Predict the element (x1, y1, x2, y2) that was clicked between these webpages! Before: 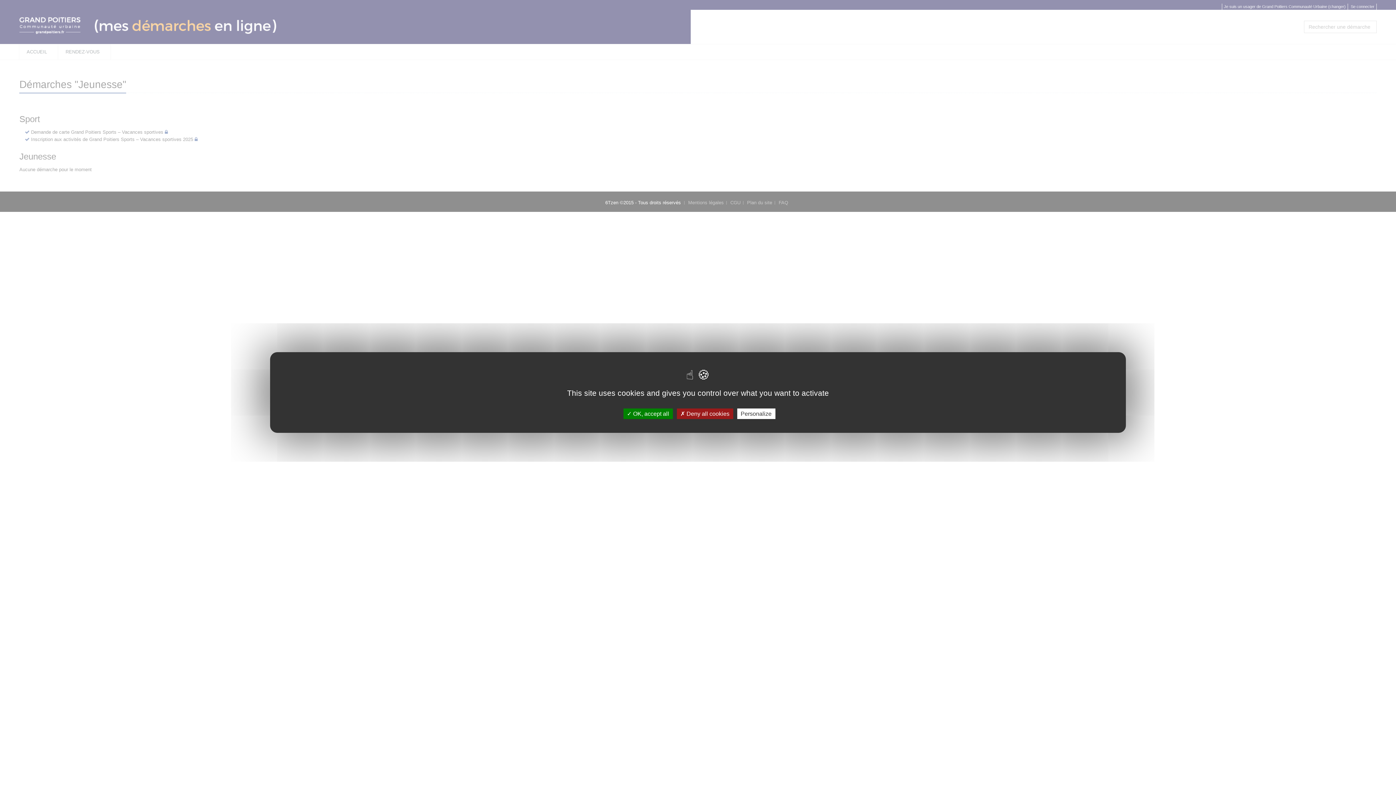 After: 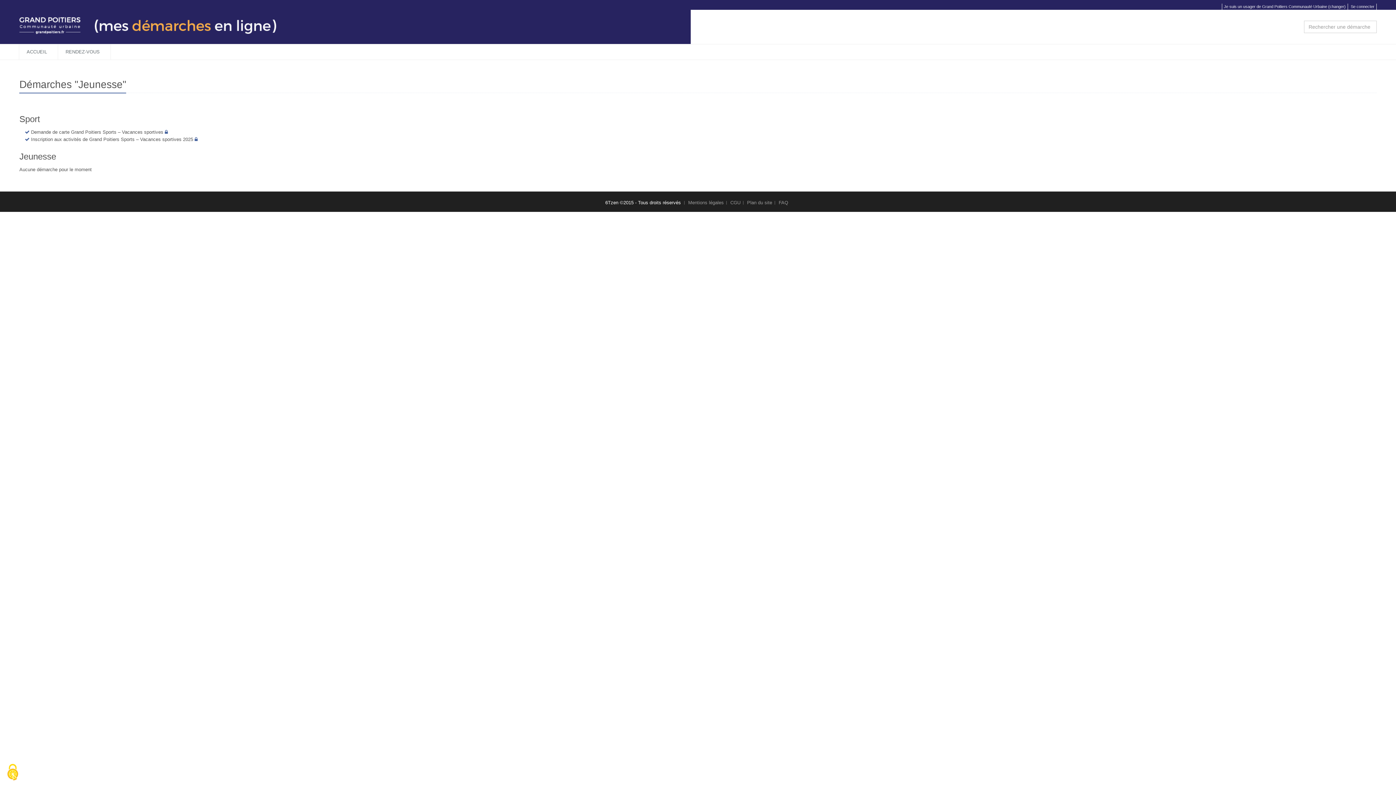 Action: label:  OK, accept all bbox: (623, 408, 672, 419)